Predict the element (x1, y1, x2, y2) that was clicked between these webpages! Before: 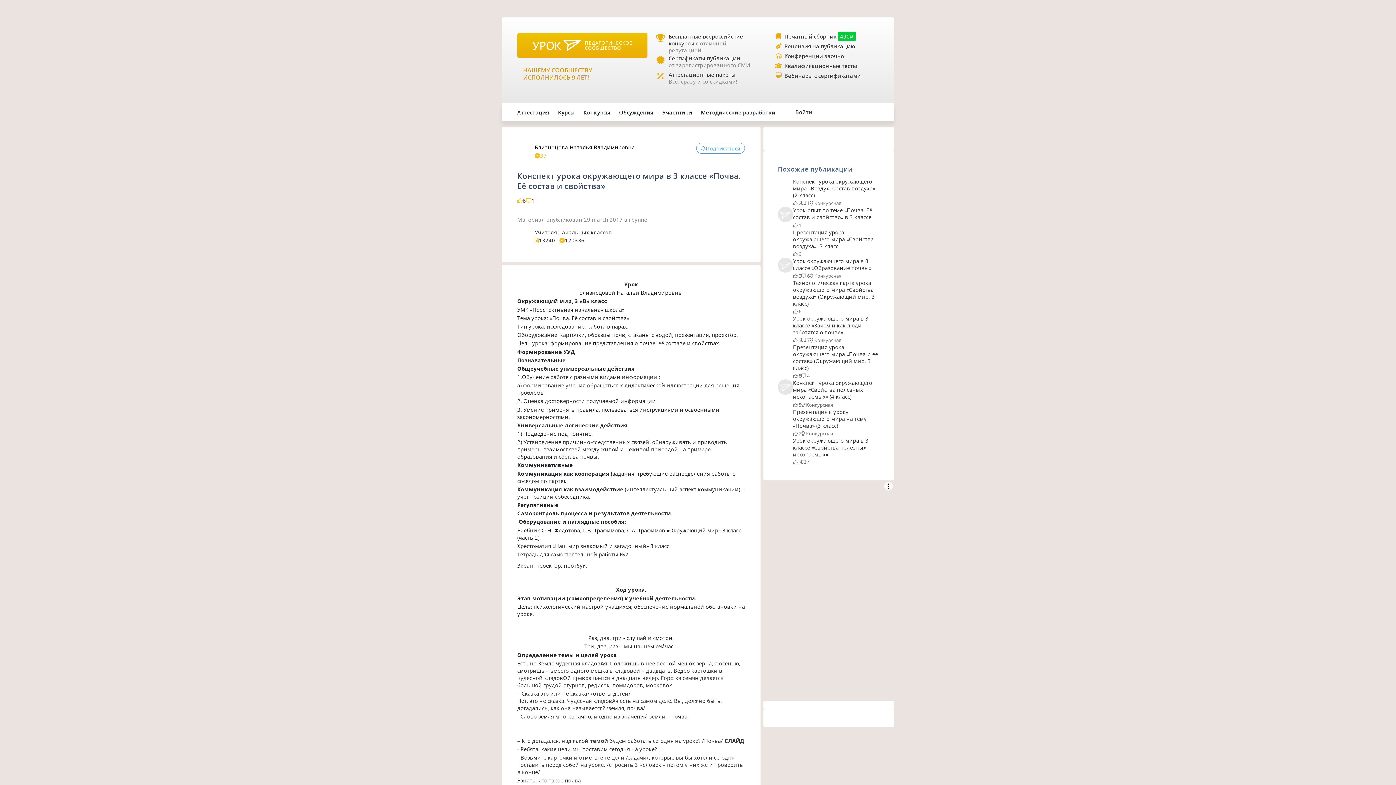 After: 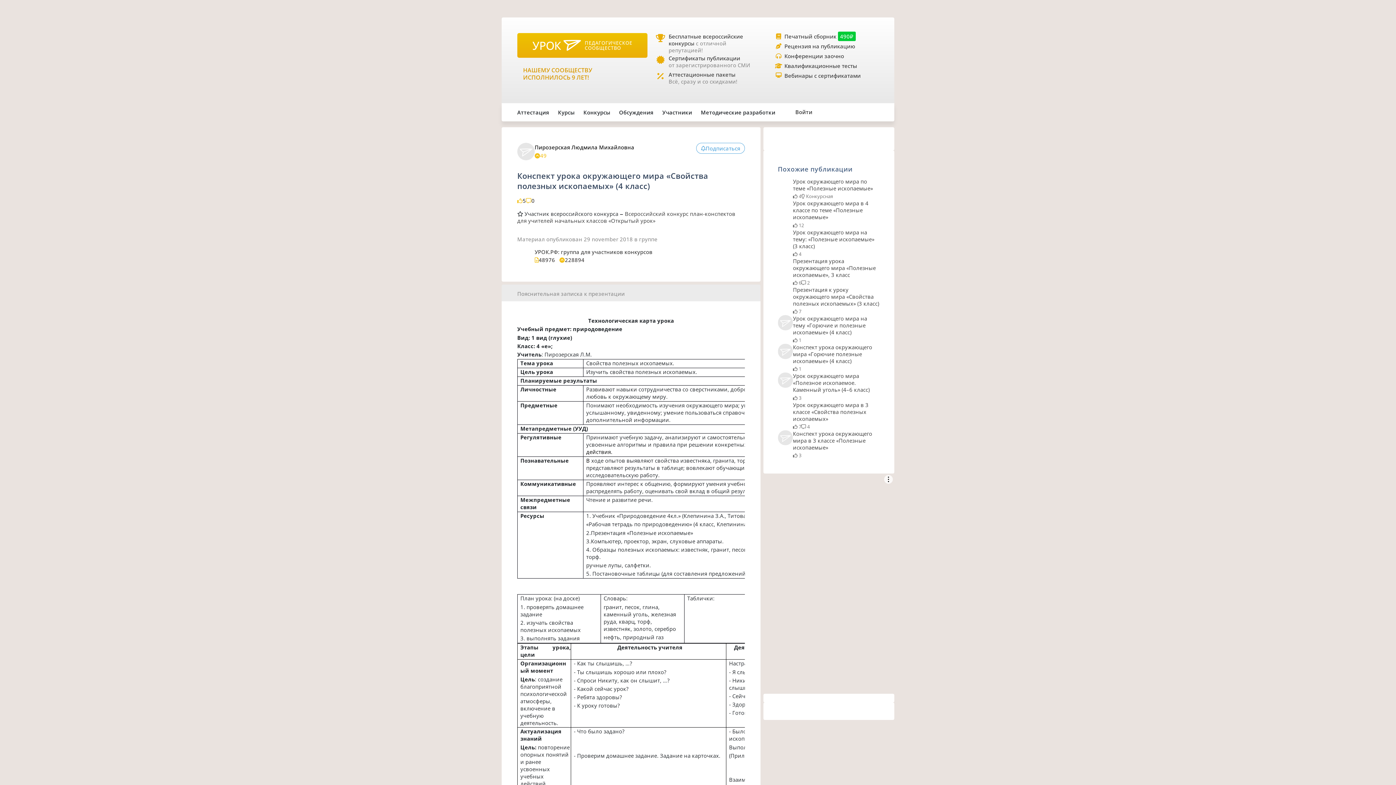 Action: label: Конспект урока окружающего мира «Свойства полезных ископаемых» (4 класс) bbox: (793, 379, 880, 400)